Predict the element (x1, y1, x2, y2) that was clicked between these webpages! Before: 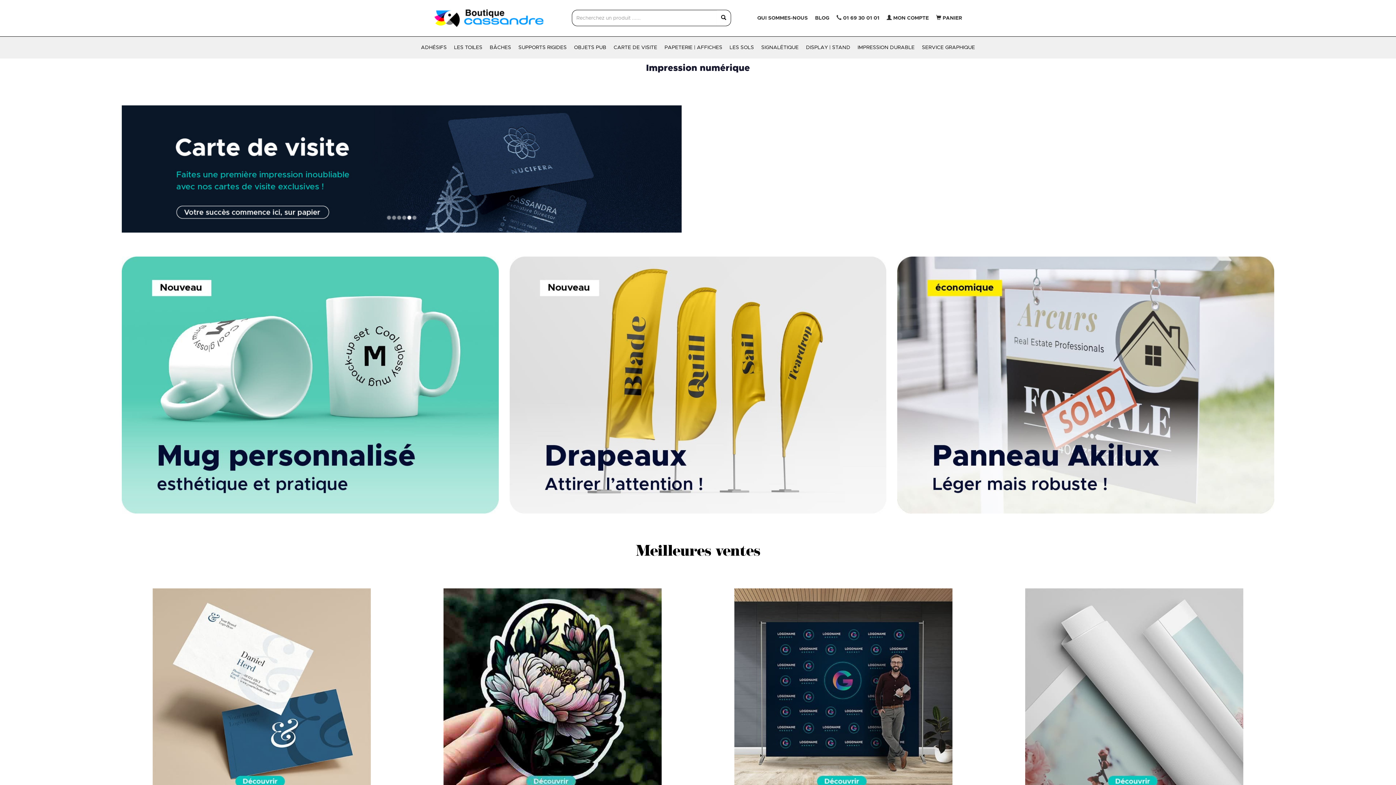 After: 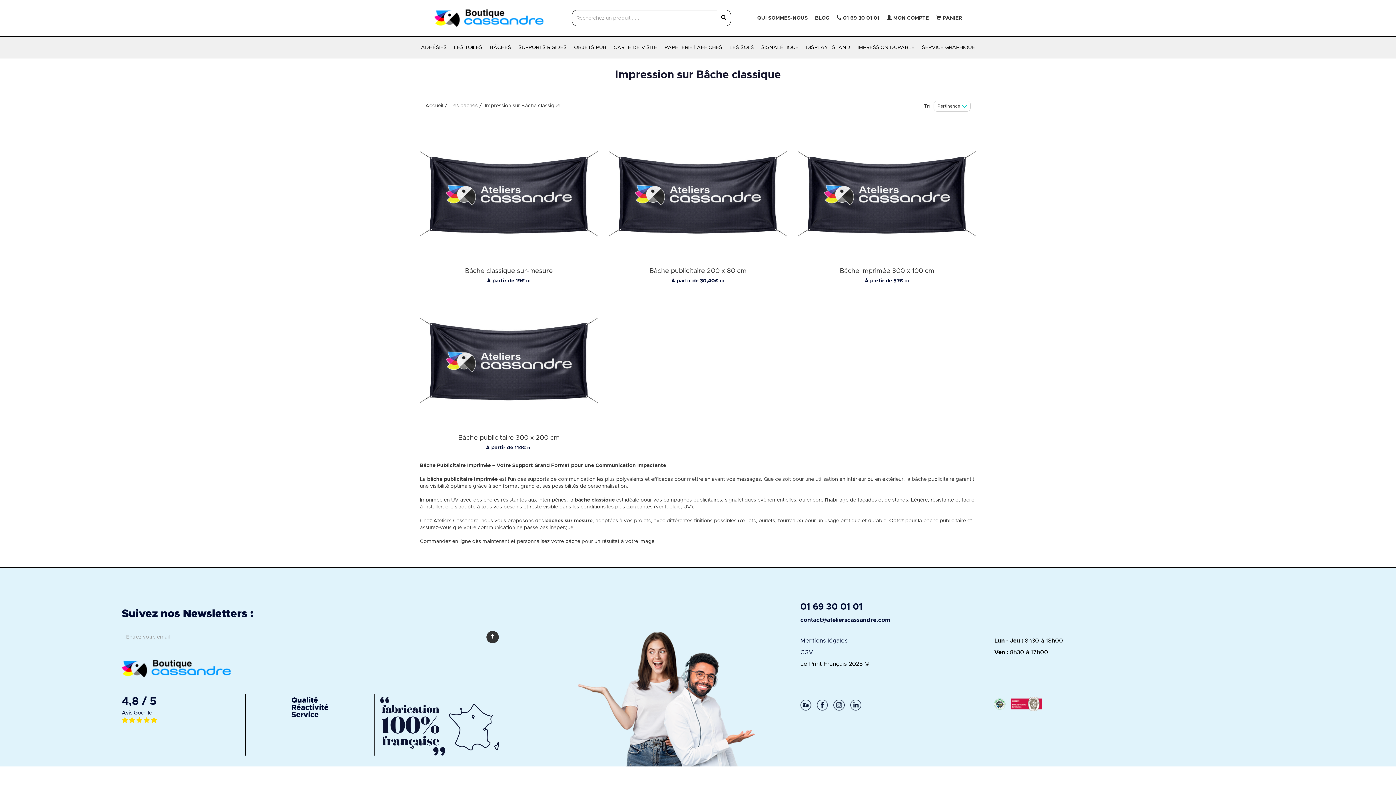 Action: bbox: (994, 588, 1274, 822) label: Bâche classique

à partir de 25,00 € HT